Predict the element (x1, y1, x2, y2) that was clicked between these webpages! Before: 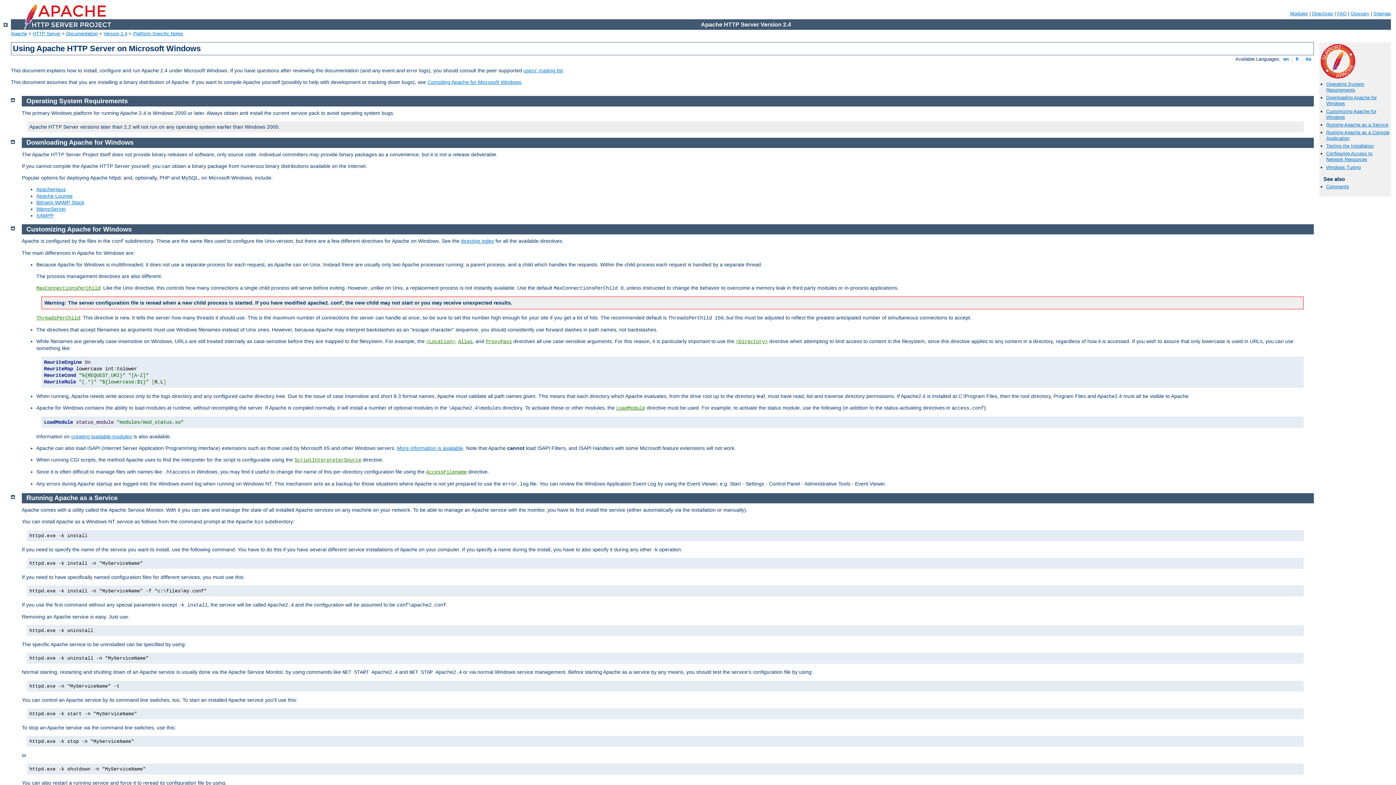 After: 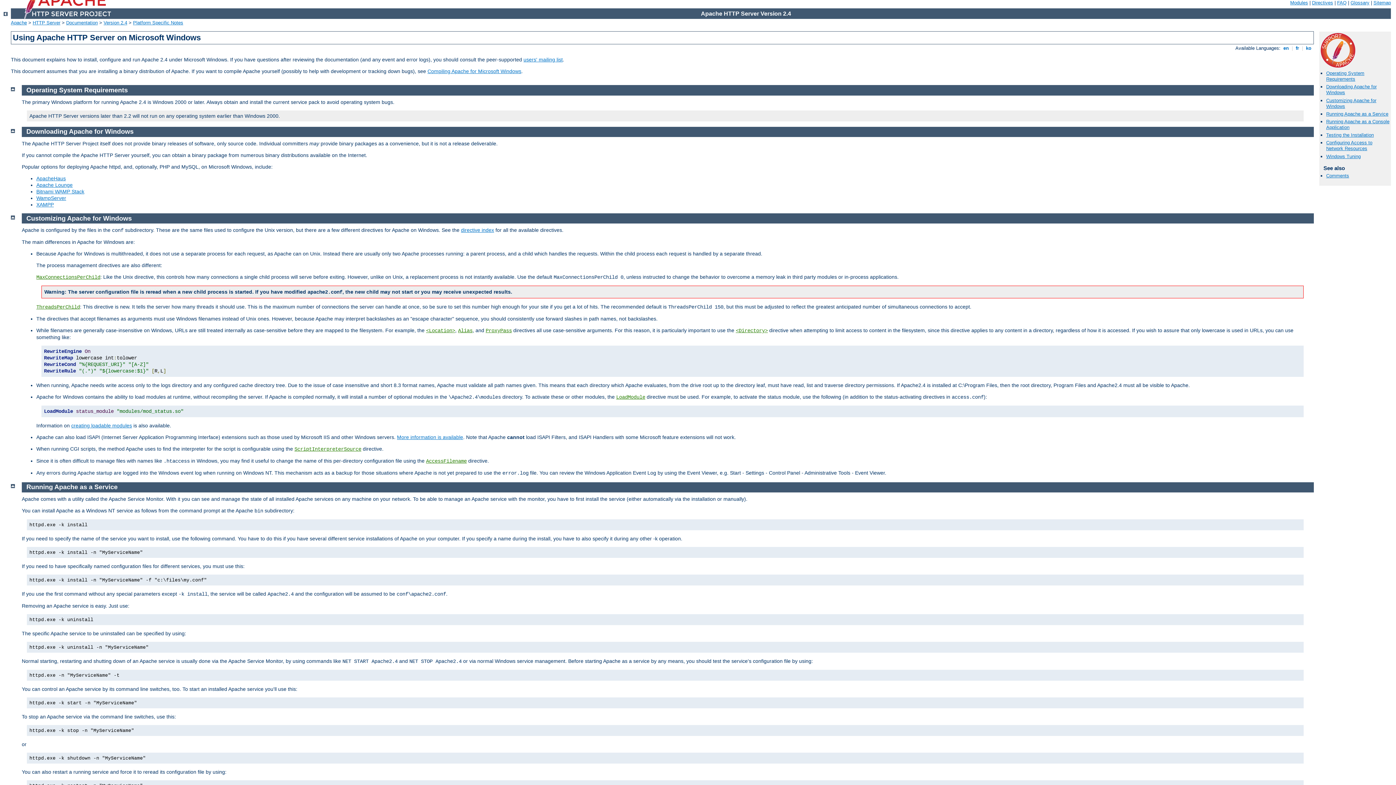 Action: bbox: (10, 138, 14, 143)